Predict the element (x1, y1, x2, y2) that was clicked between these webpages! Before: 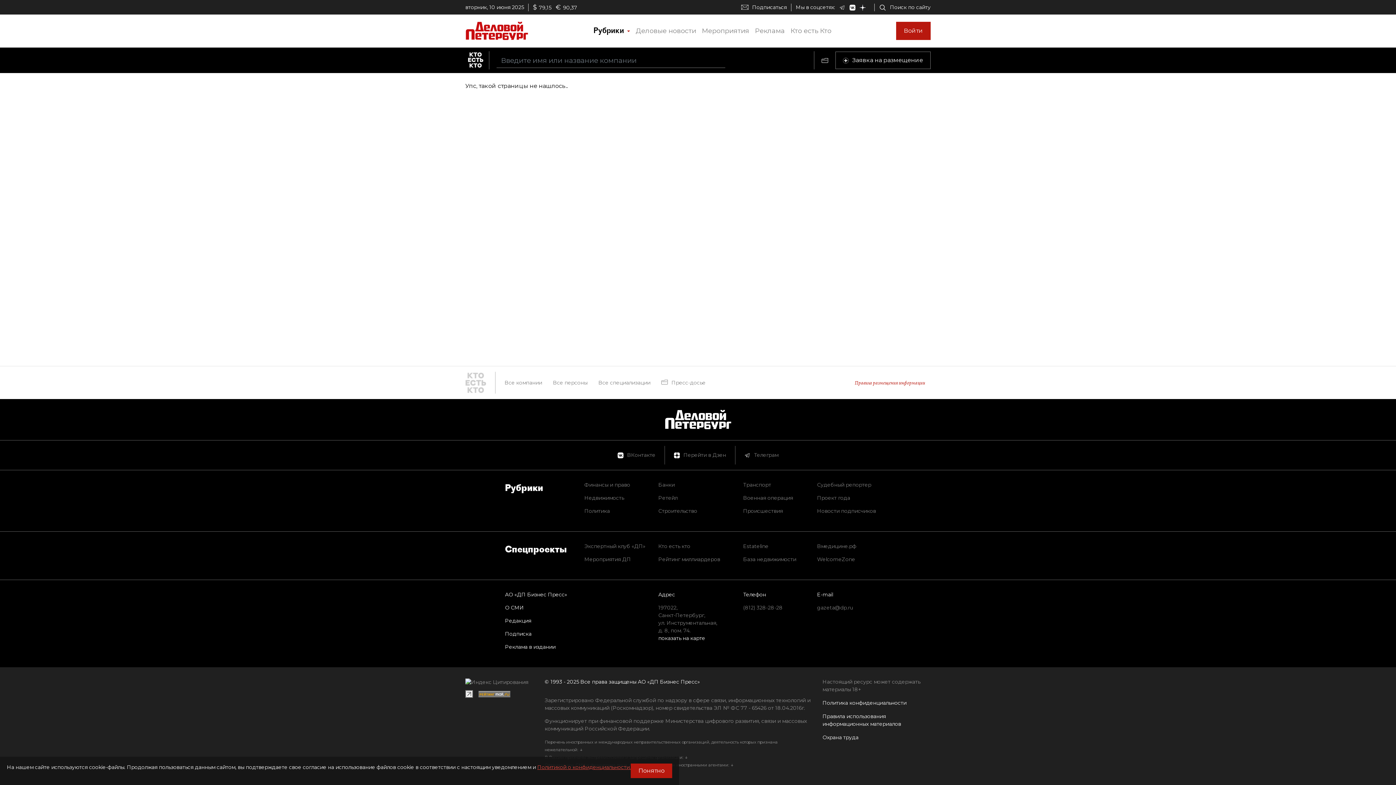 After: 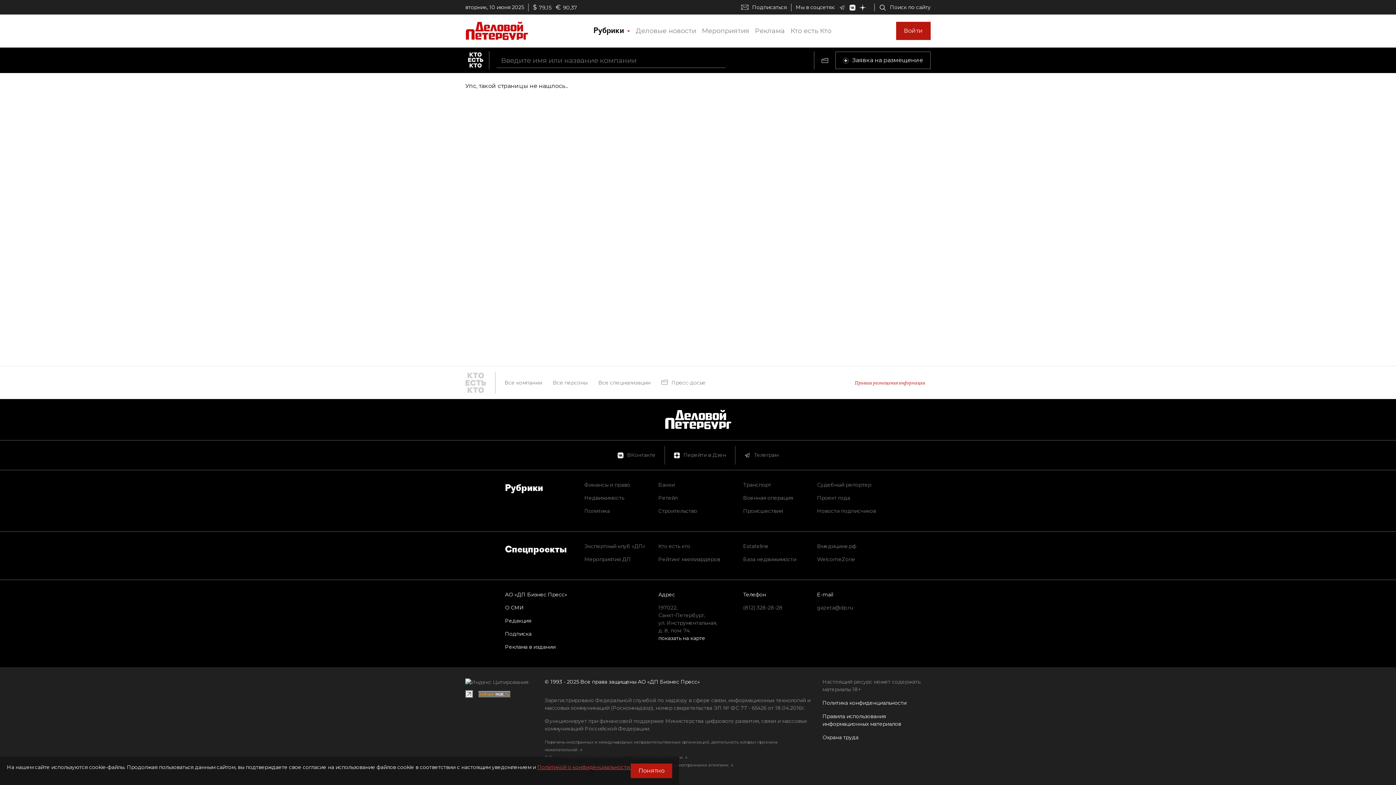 Action: bbox: (817, 556, 855, 562) label: WelcomeZone